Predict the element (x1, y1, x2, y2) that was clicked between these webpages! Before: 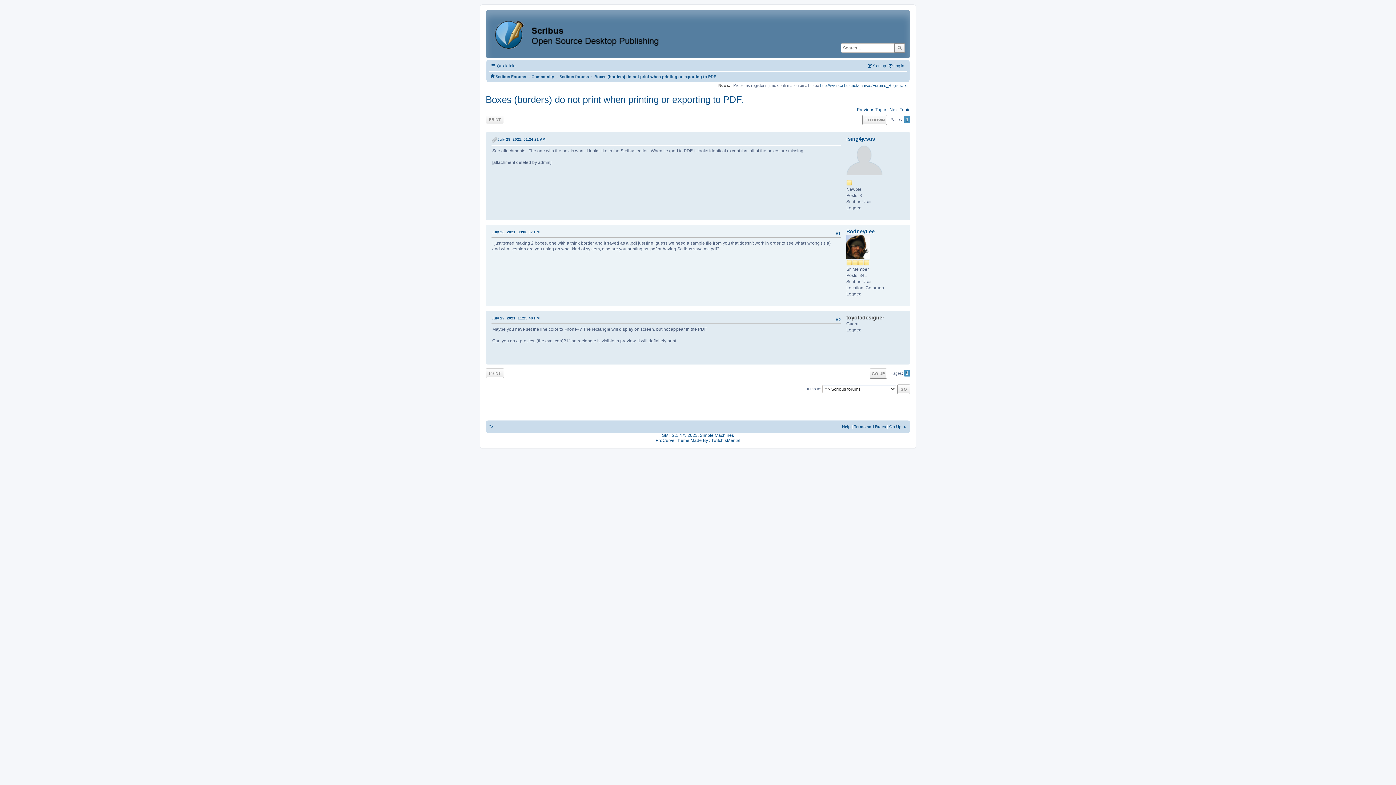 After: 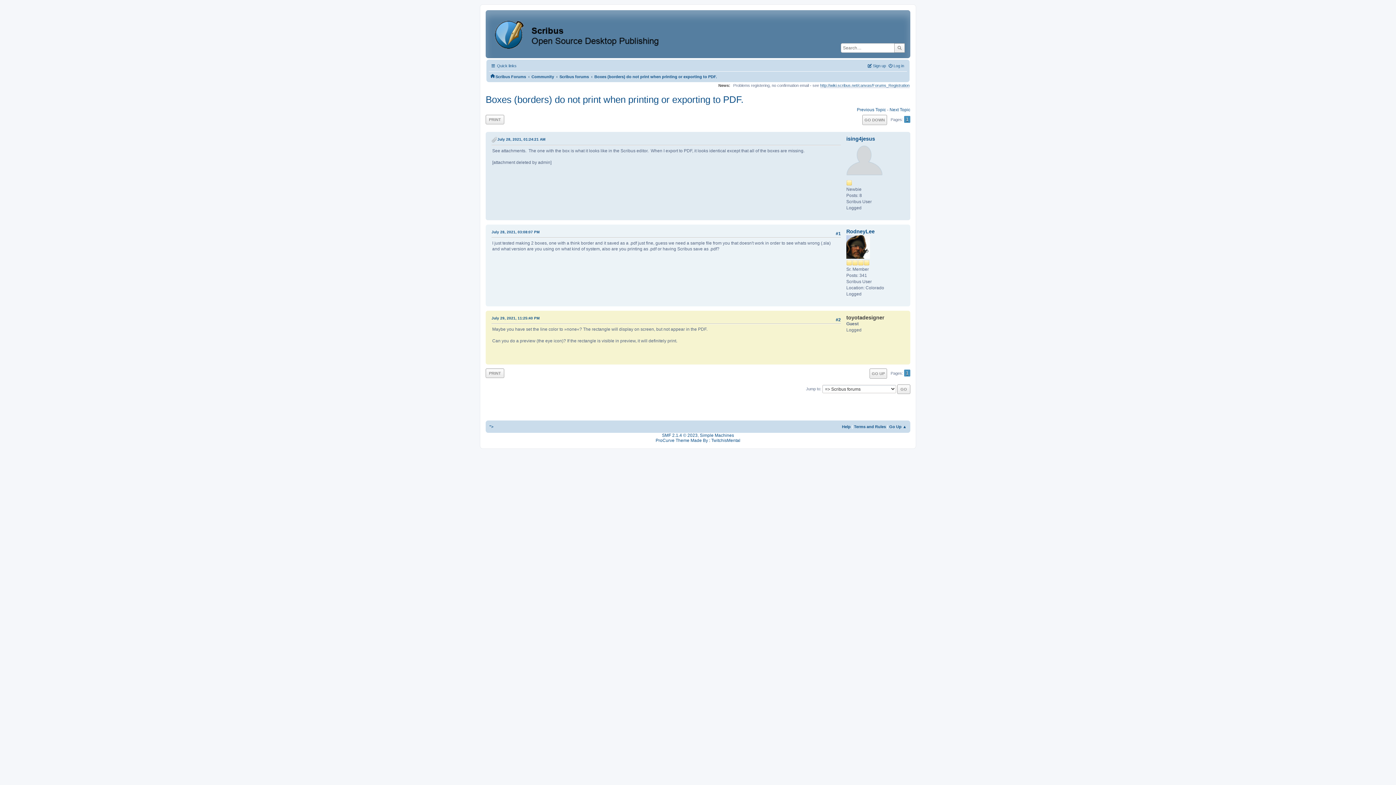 Action: bbox: (491, 315, 539, 321) label: July 29, 2021, 11:25:40 PM